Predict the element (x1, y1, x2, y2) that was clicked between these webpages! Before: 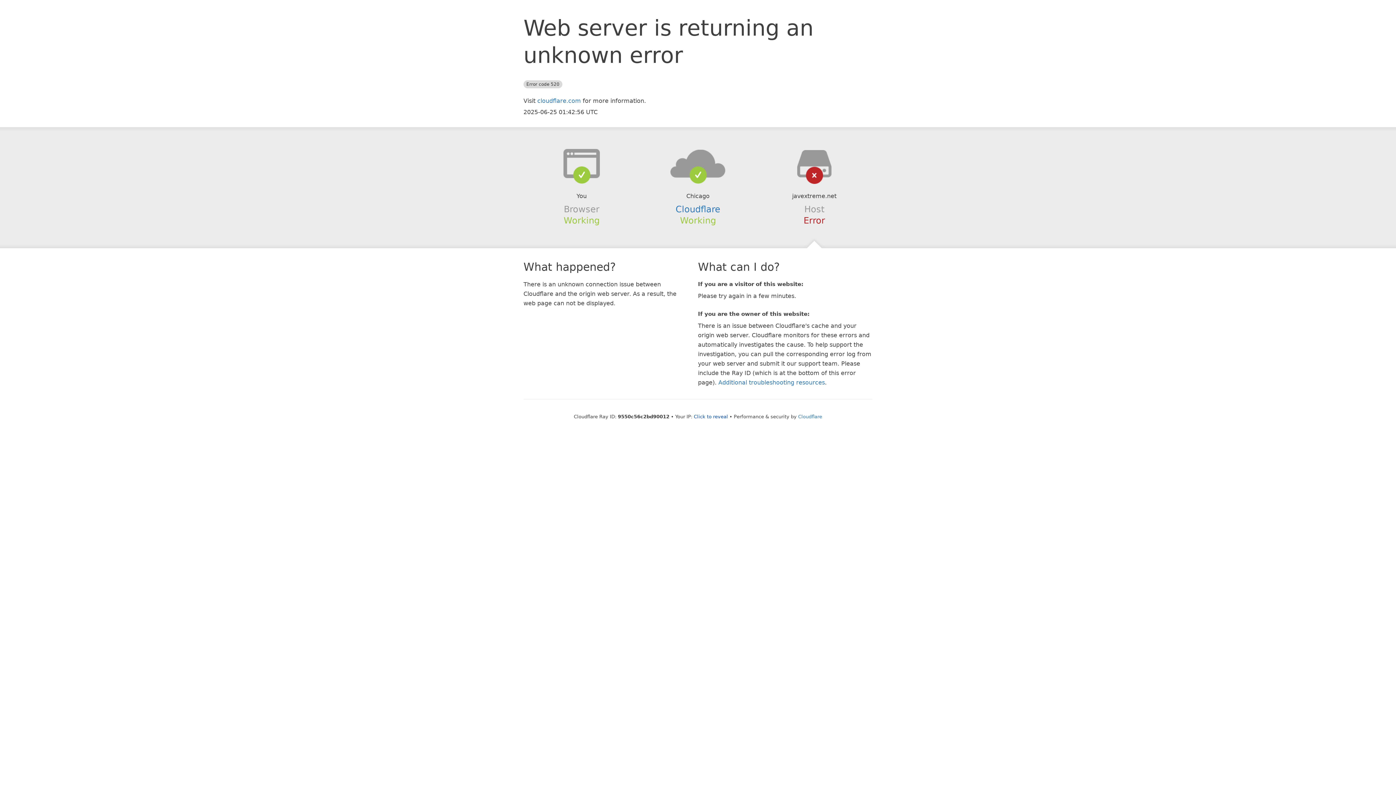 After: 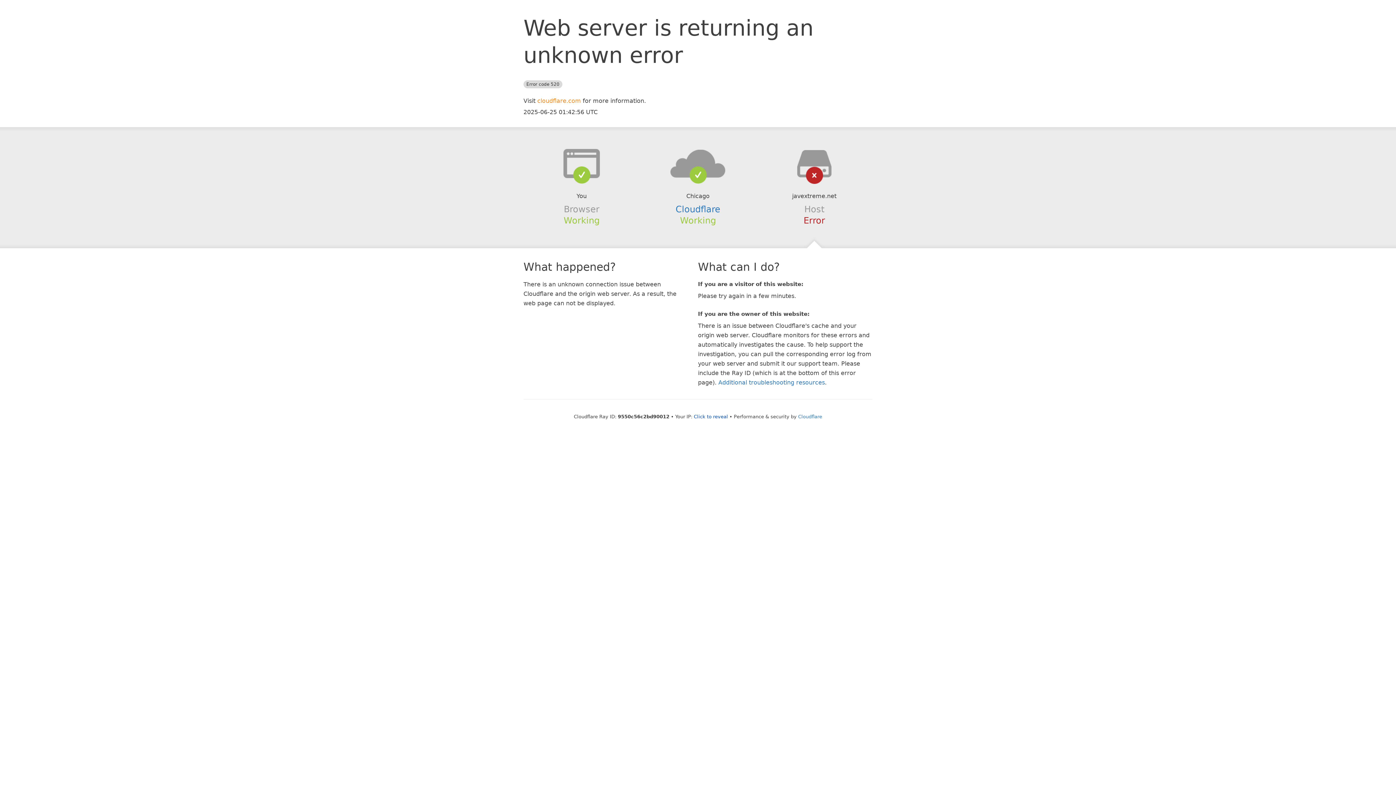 Action: label: cloudflare.com bbox: (537, 97, 581, 104)